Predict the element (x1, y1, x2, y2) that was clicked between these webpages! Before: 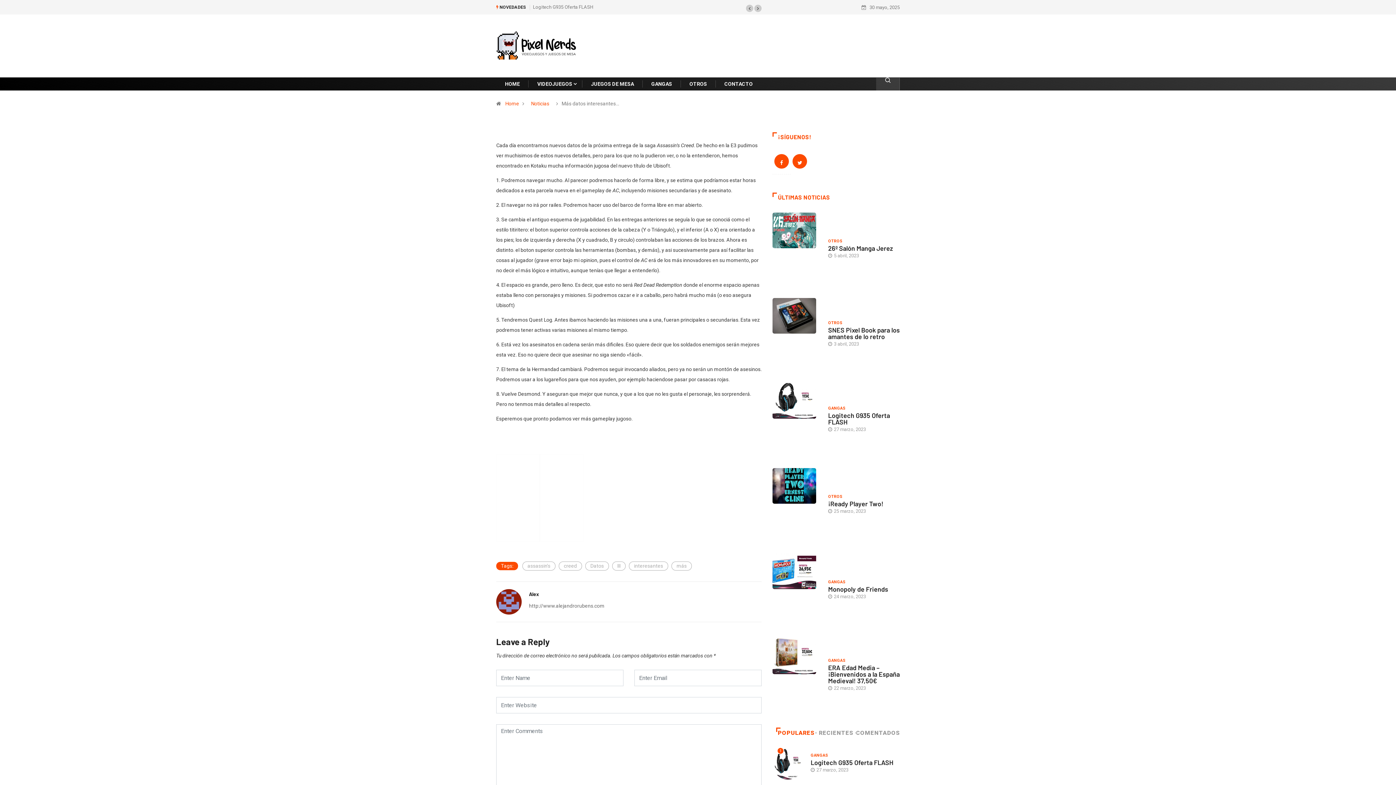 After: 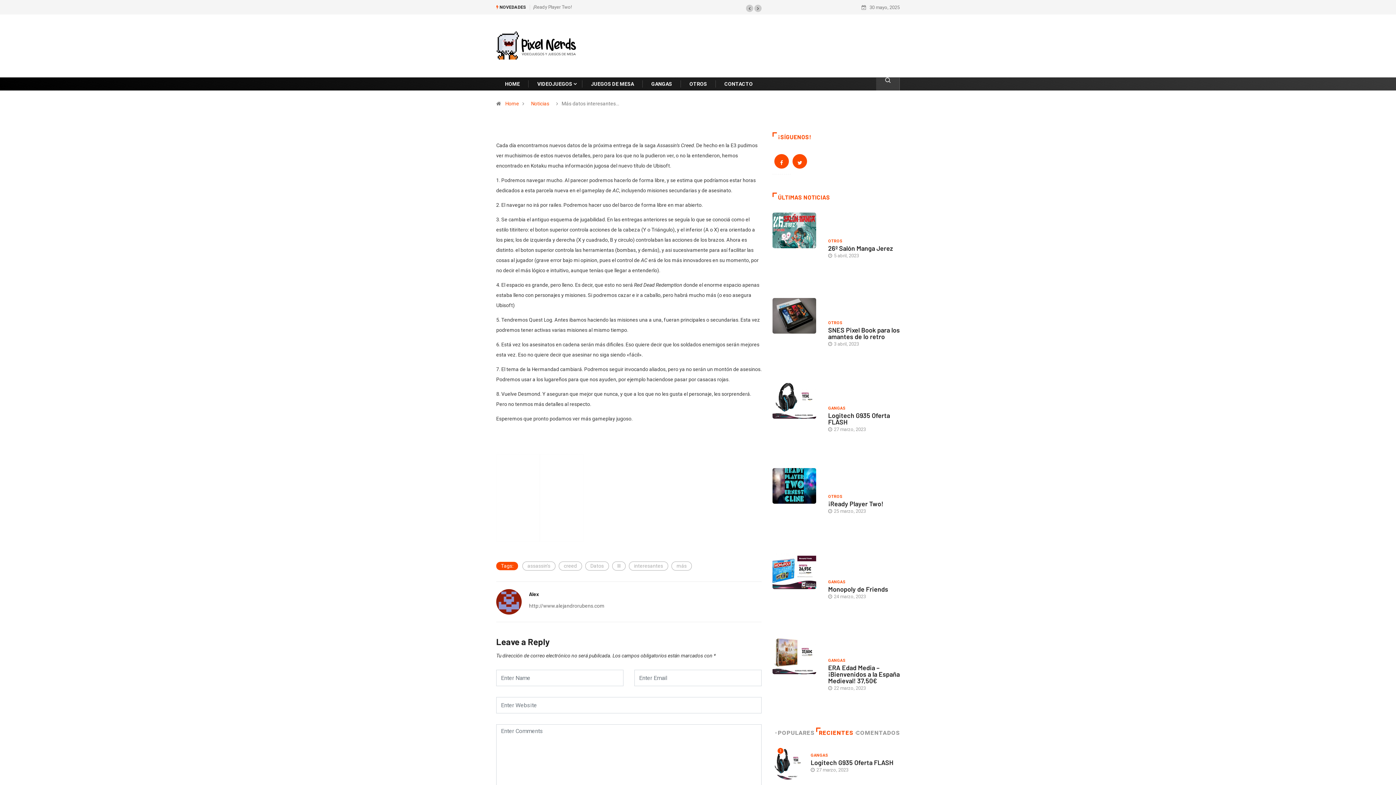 Action: bbox: (816, 727, 856, 738) label: RECIENTES